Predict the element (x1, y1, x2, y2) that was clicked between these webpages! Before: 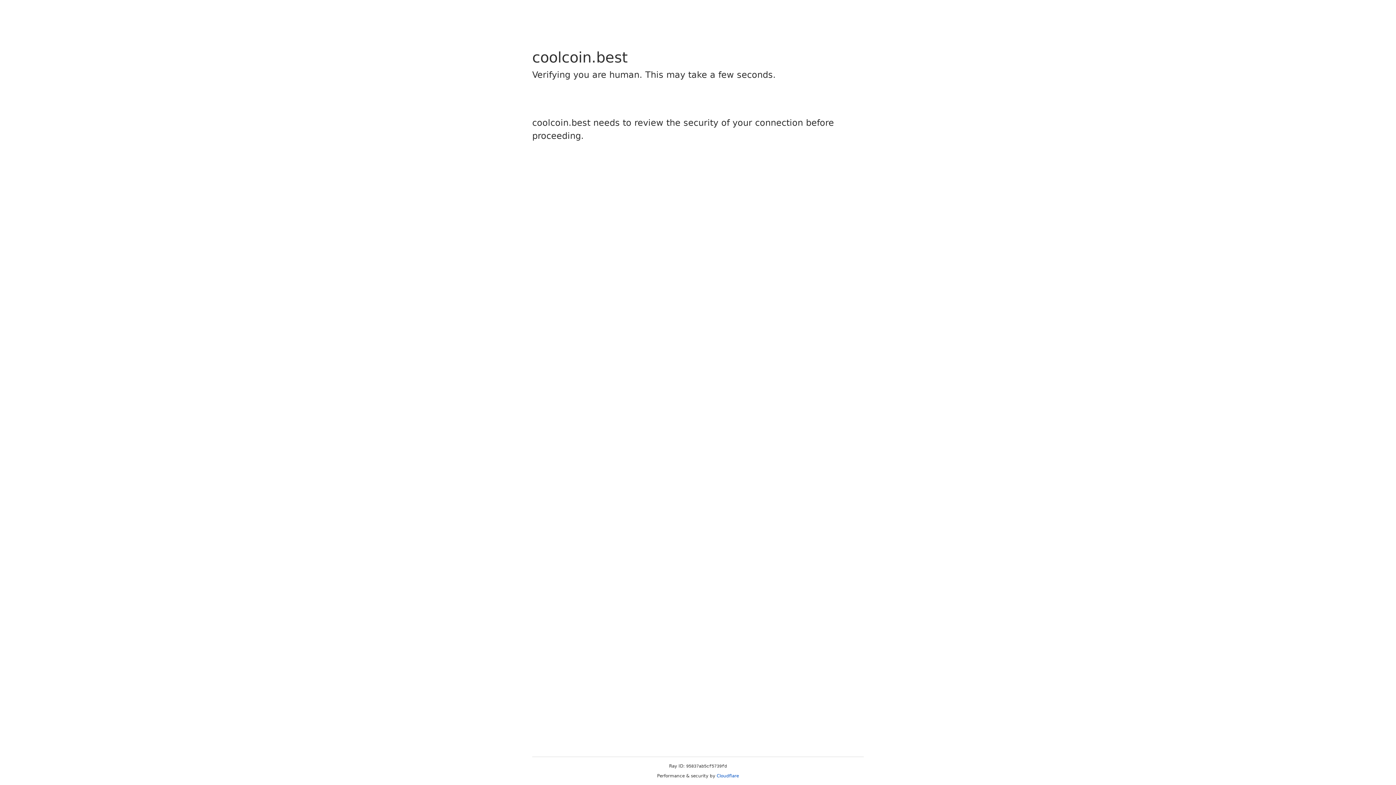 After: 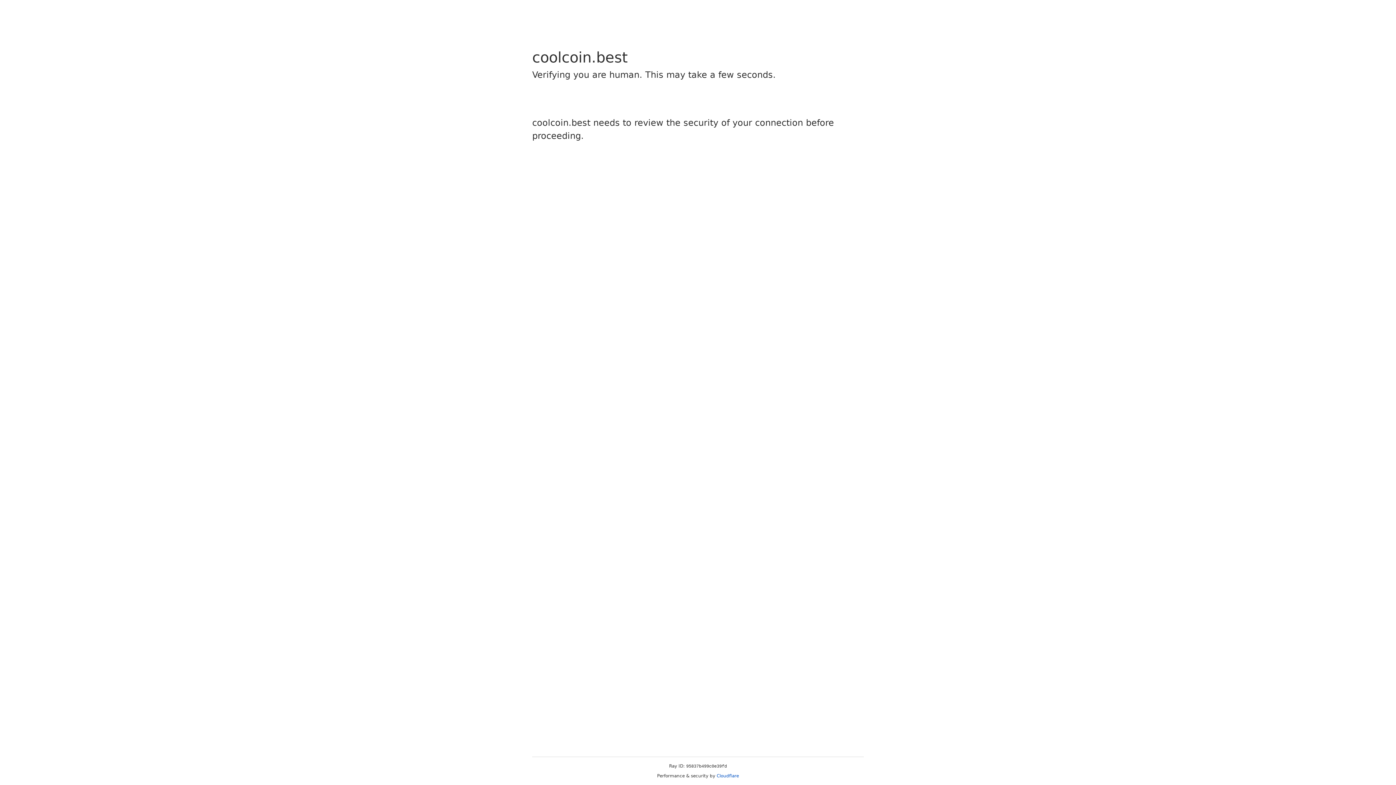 Action: label: Cloudflare bbox: (716, 773, 739, 778)